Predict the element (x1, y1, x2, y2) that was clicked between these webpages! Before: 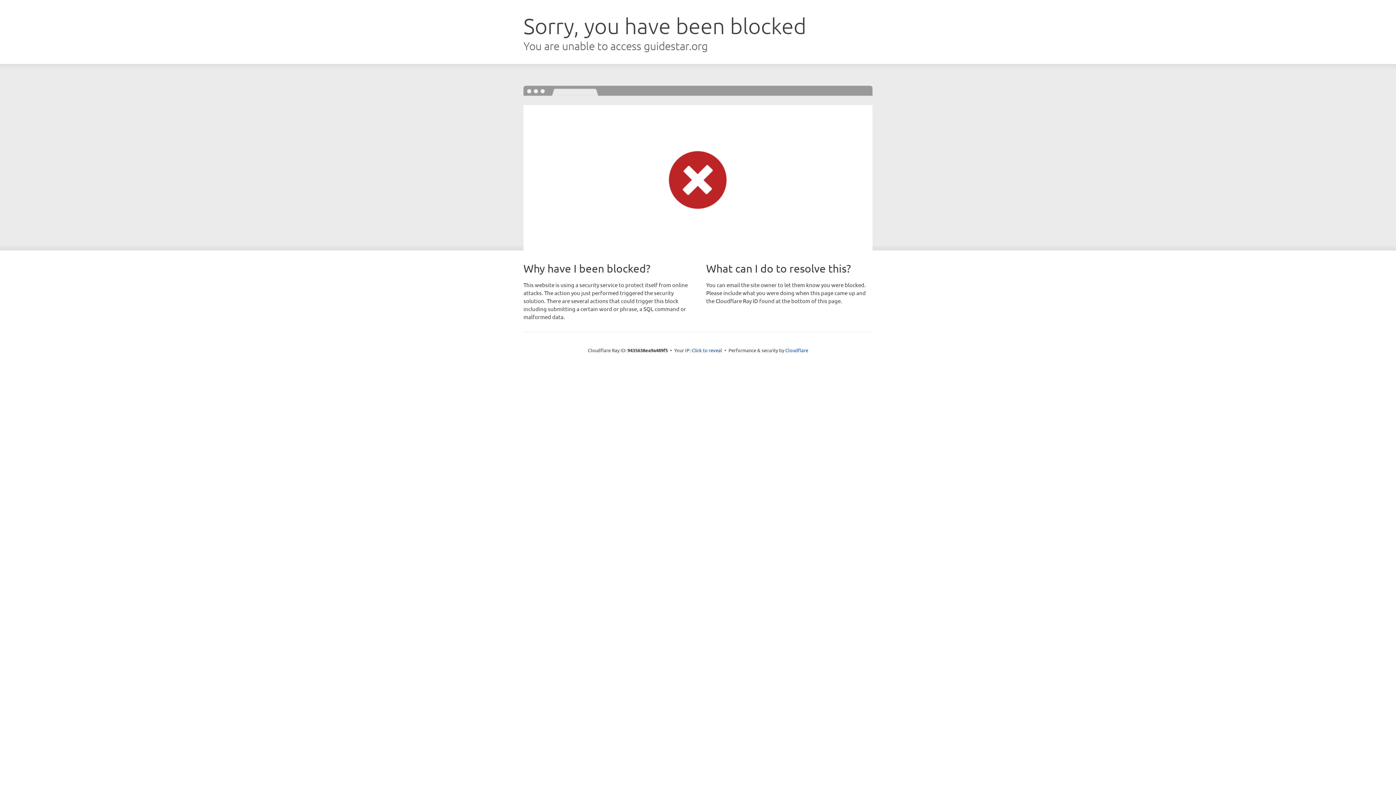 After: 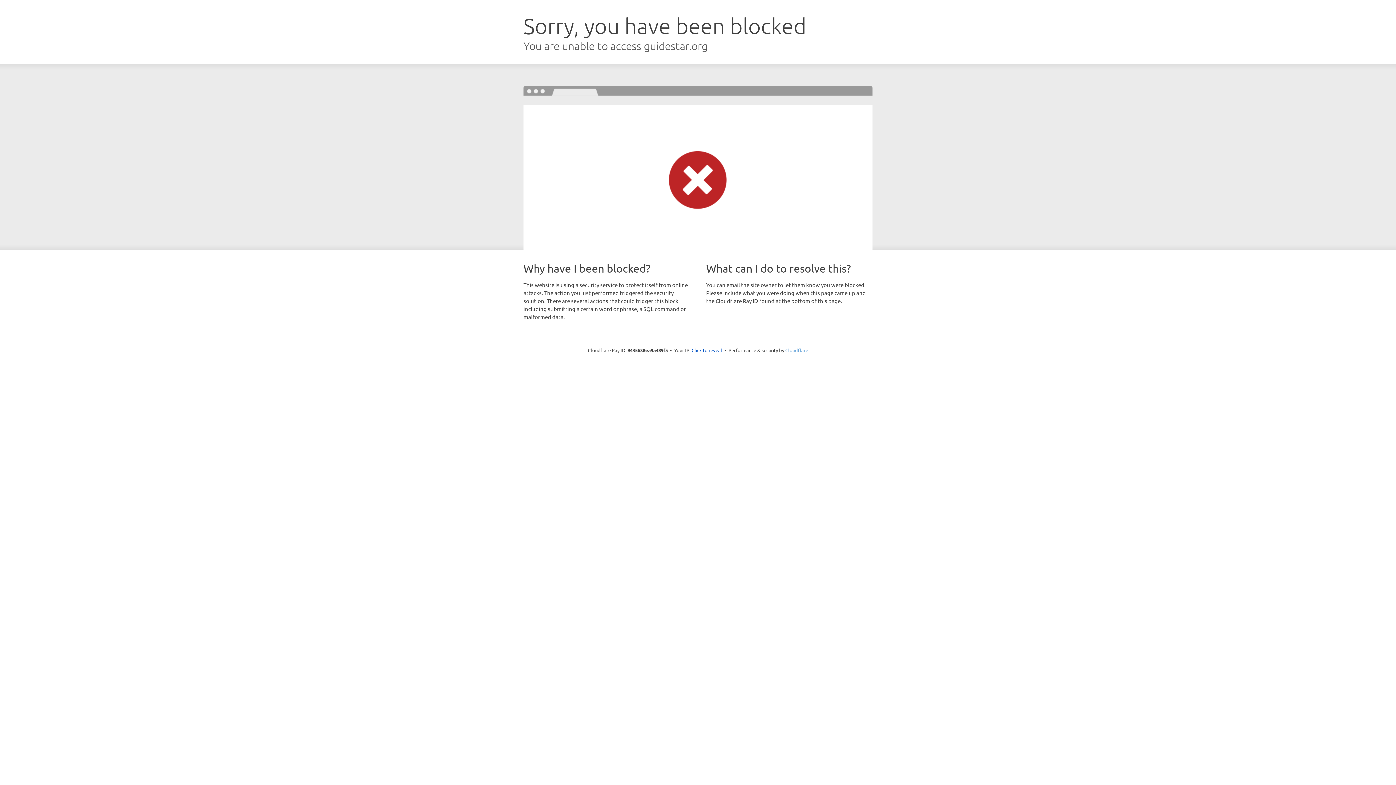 Action: label: Cloudflare bbox: (785, 347, 808, 353)